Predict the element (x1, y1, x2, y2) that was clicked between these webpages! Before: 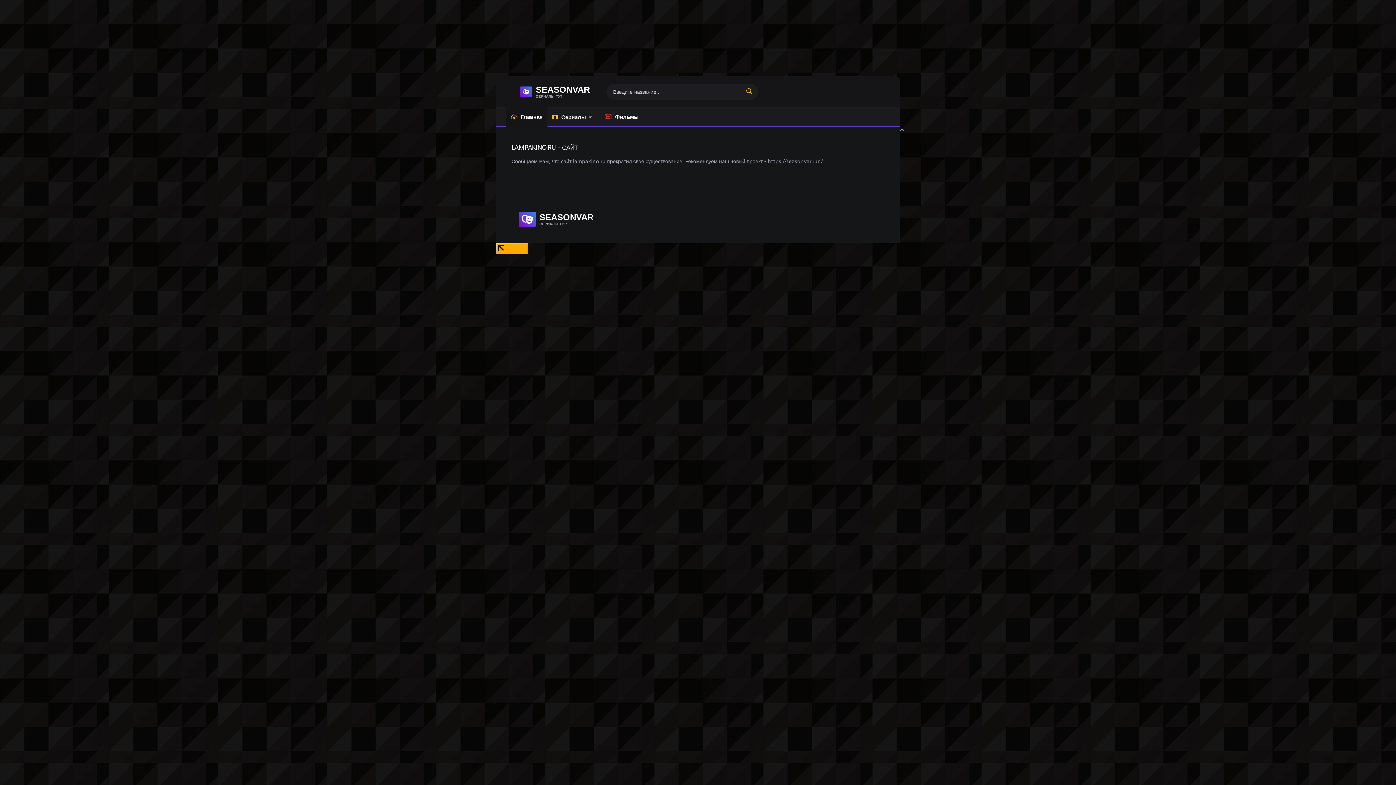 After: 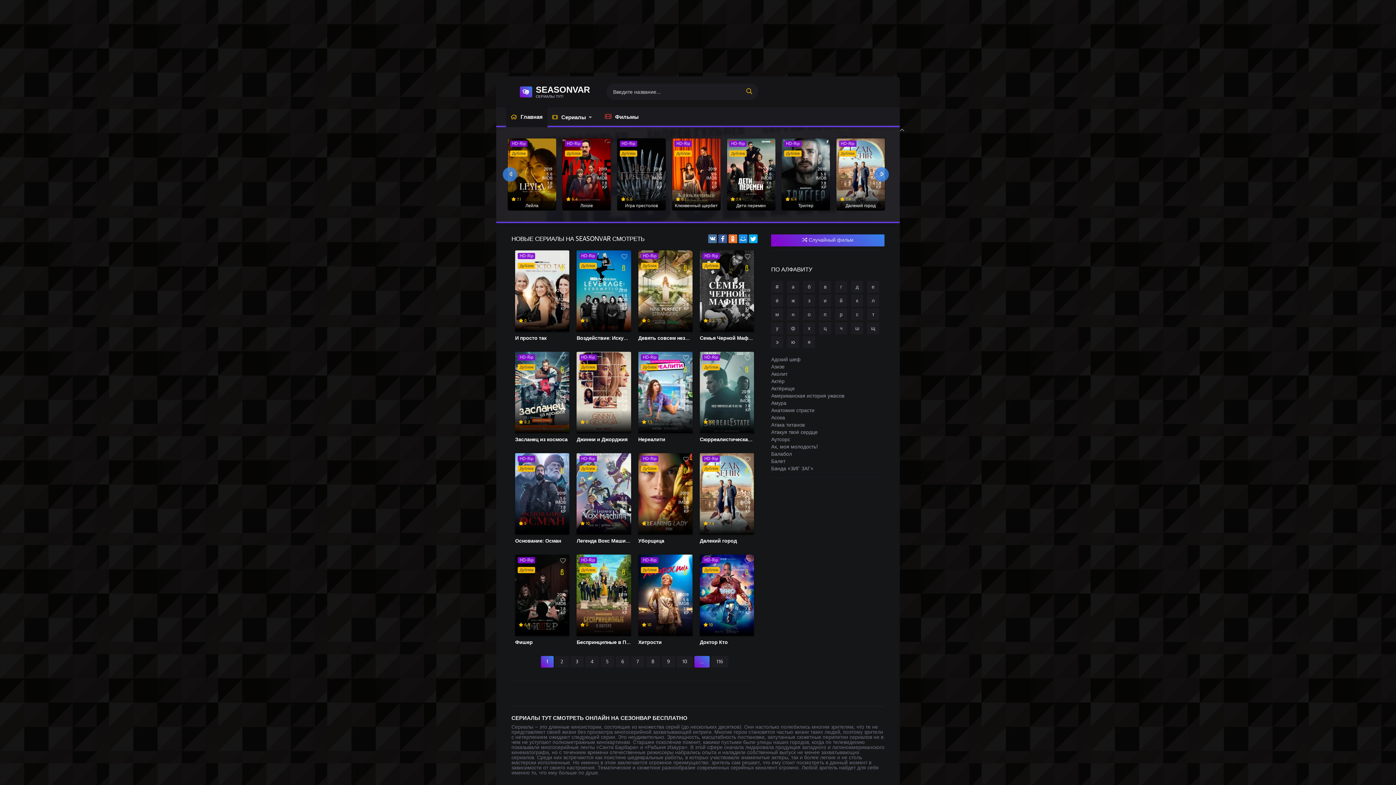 Action: label: SEASONVAR
СЕРИАЛЫ ТУТ! bbox: (511, 208, 600, 230)